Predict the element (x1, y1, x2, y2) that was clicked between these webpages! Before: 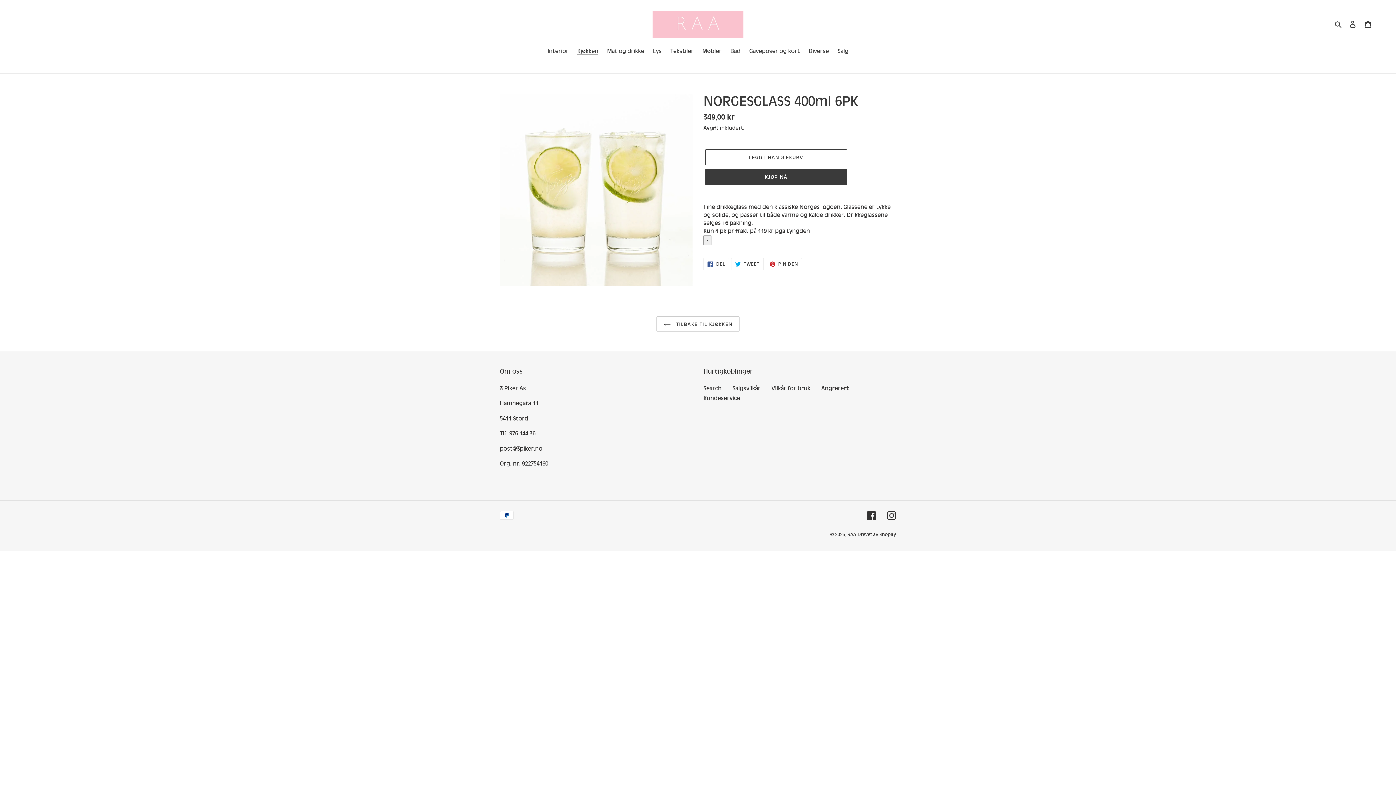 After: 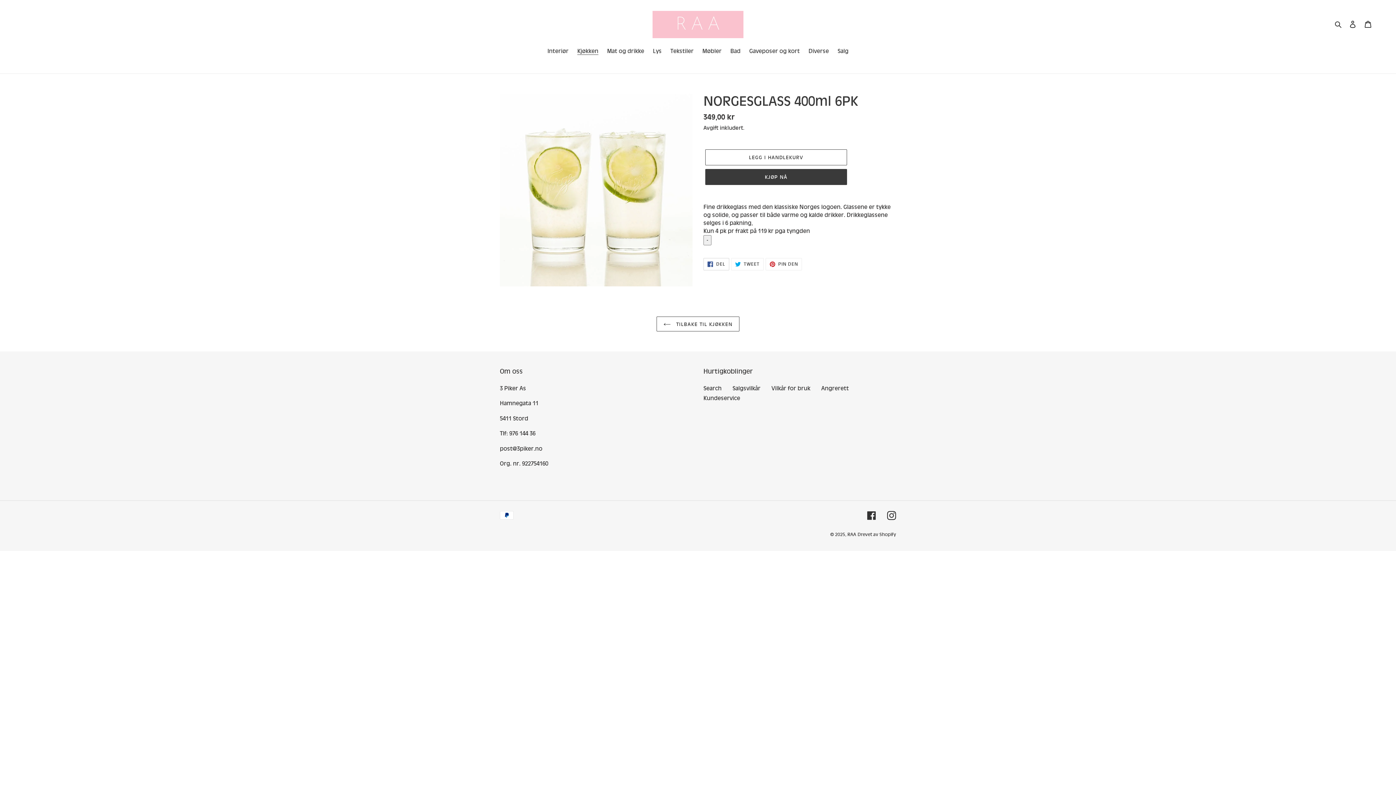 Action: bbox: (703, 258, 729, 270) label:  DEL
DEL PÅ FACEBOOK